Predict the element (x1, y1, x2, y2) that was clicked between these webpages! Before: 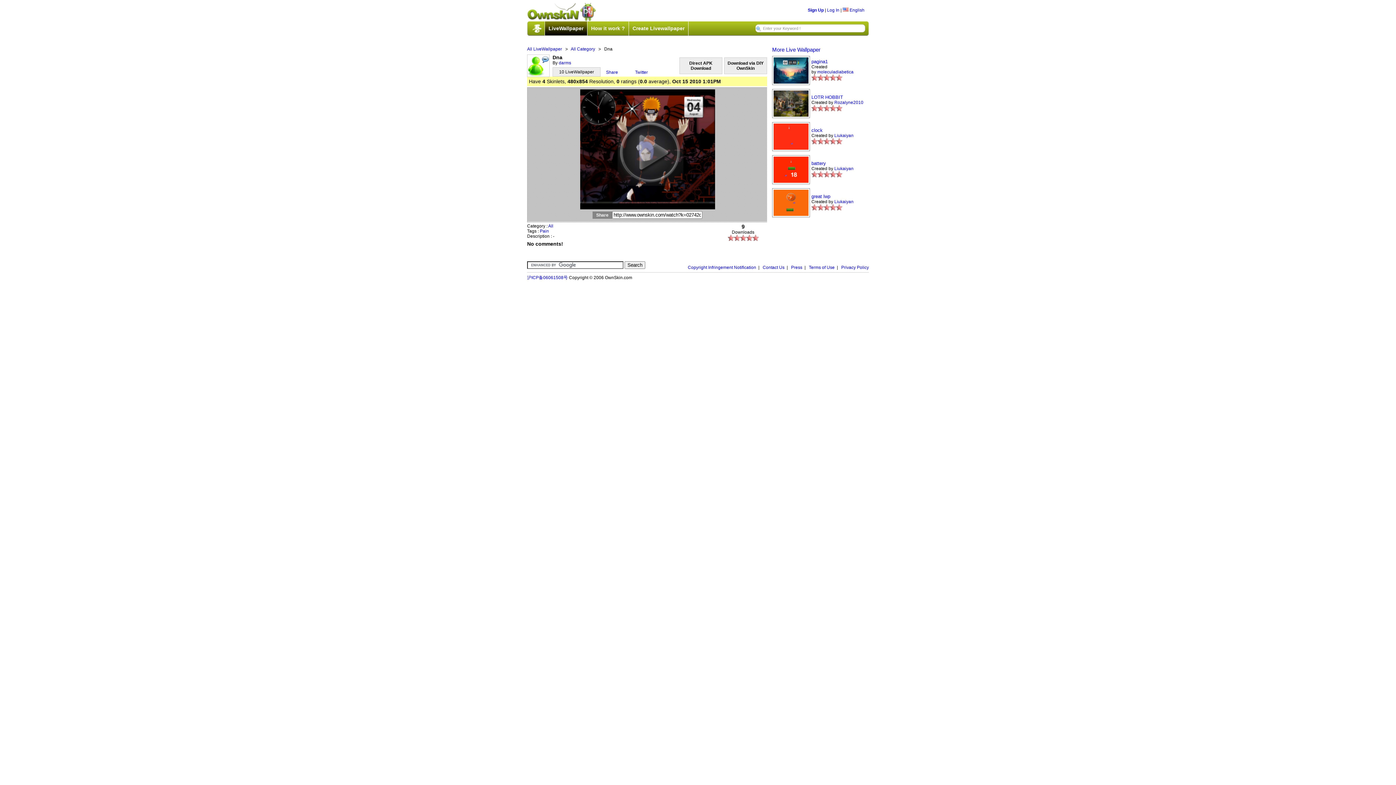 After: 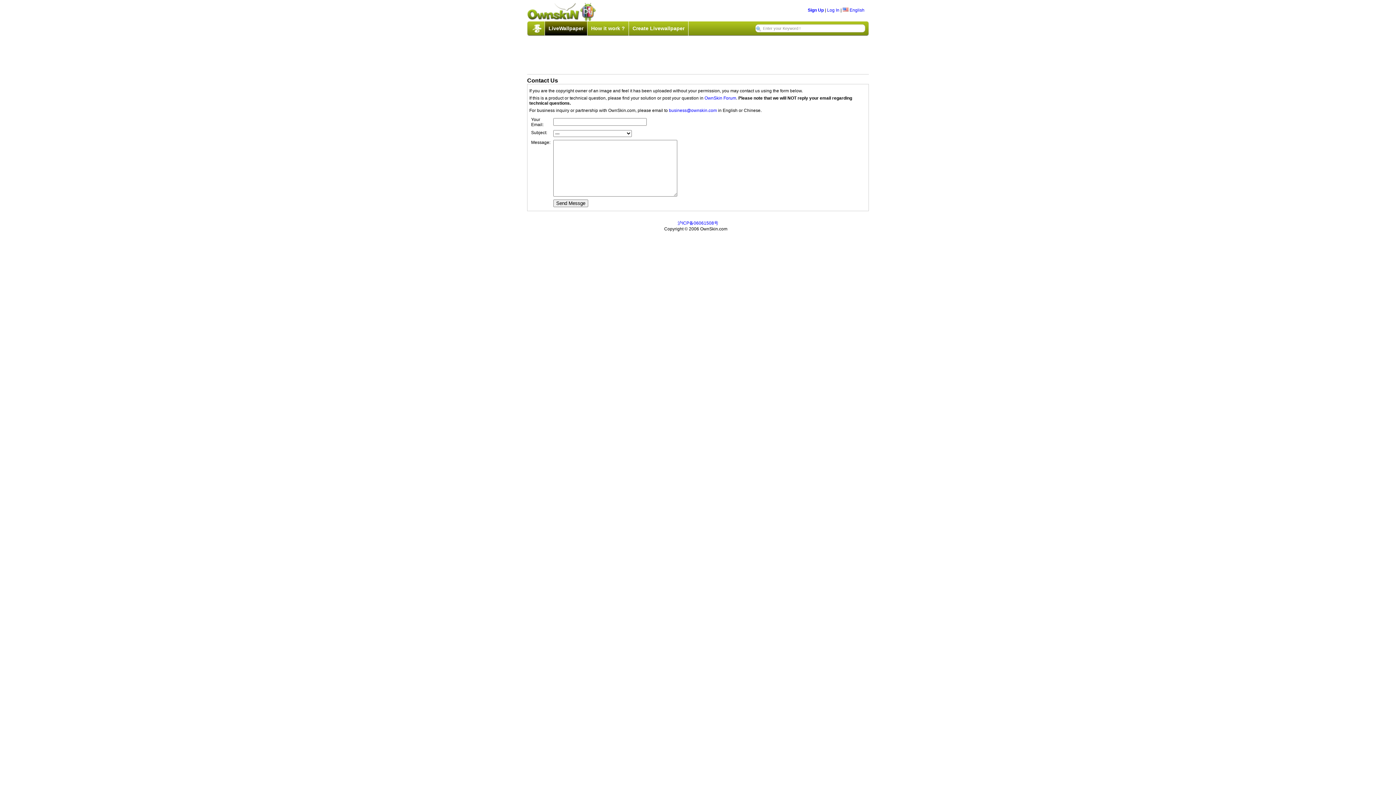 Action: bbox: (762, 265, 784, 270) label: Contact Us